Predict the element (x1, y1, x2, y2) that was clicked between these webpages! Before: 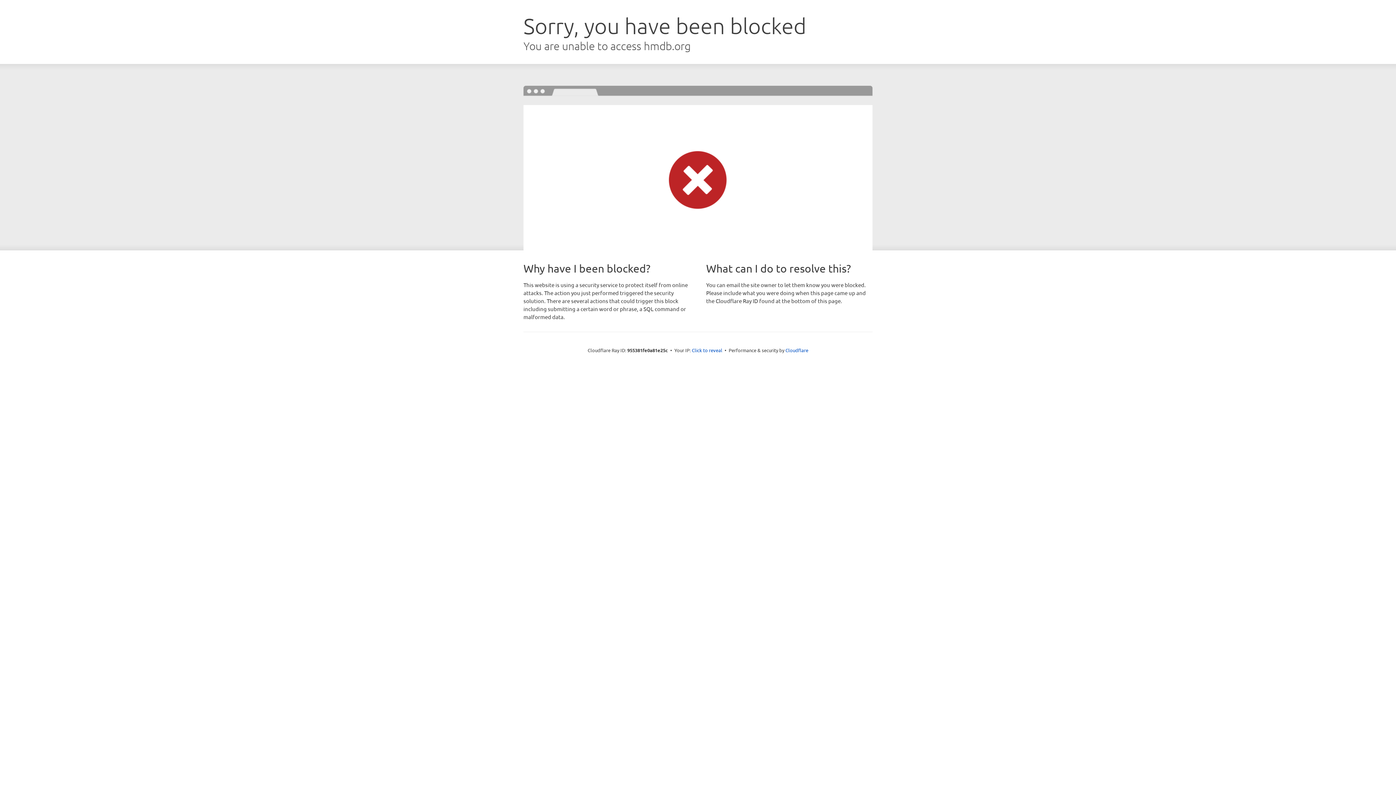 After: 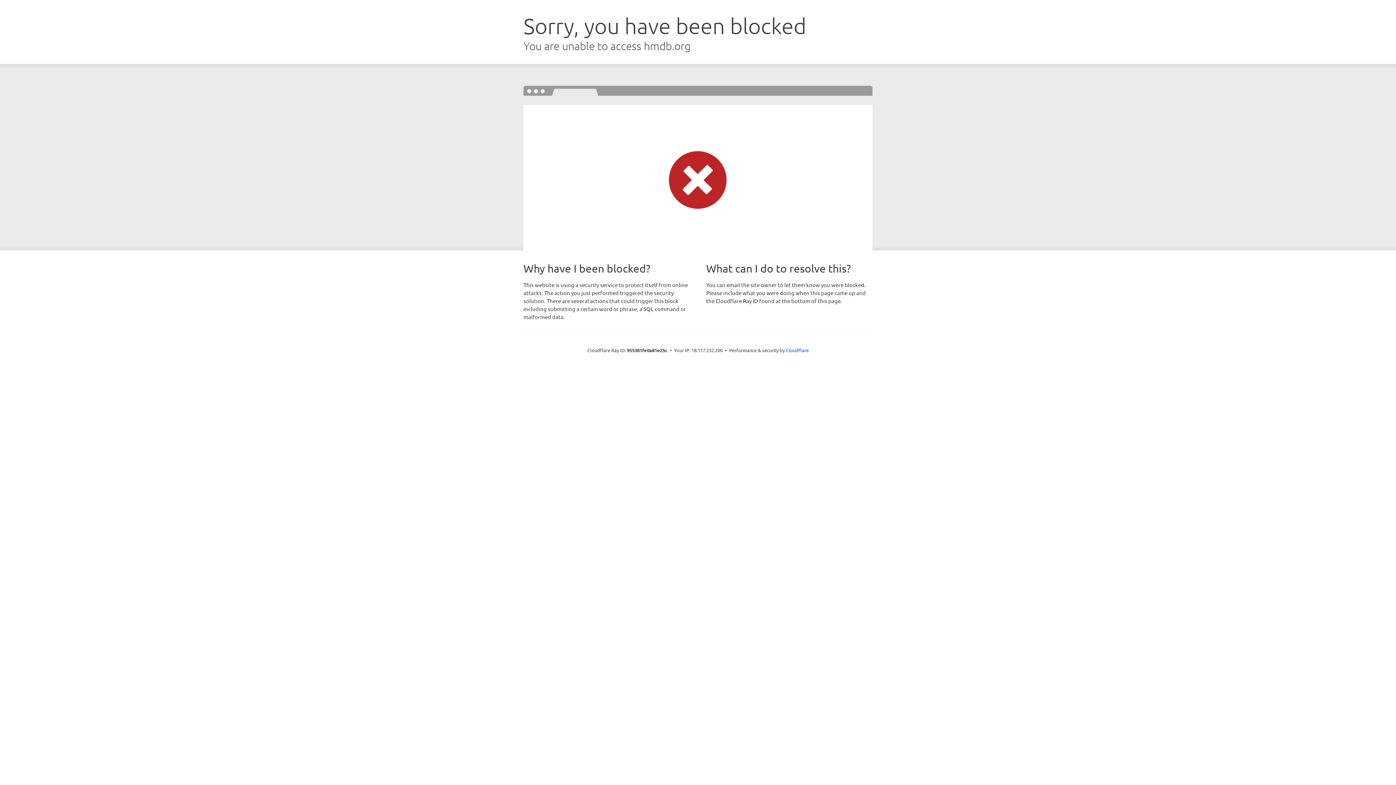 Action: bbox: (692, 346, 722, 353) label: Click to reveal